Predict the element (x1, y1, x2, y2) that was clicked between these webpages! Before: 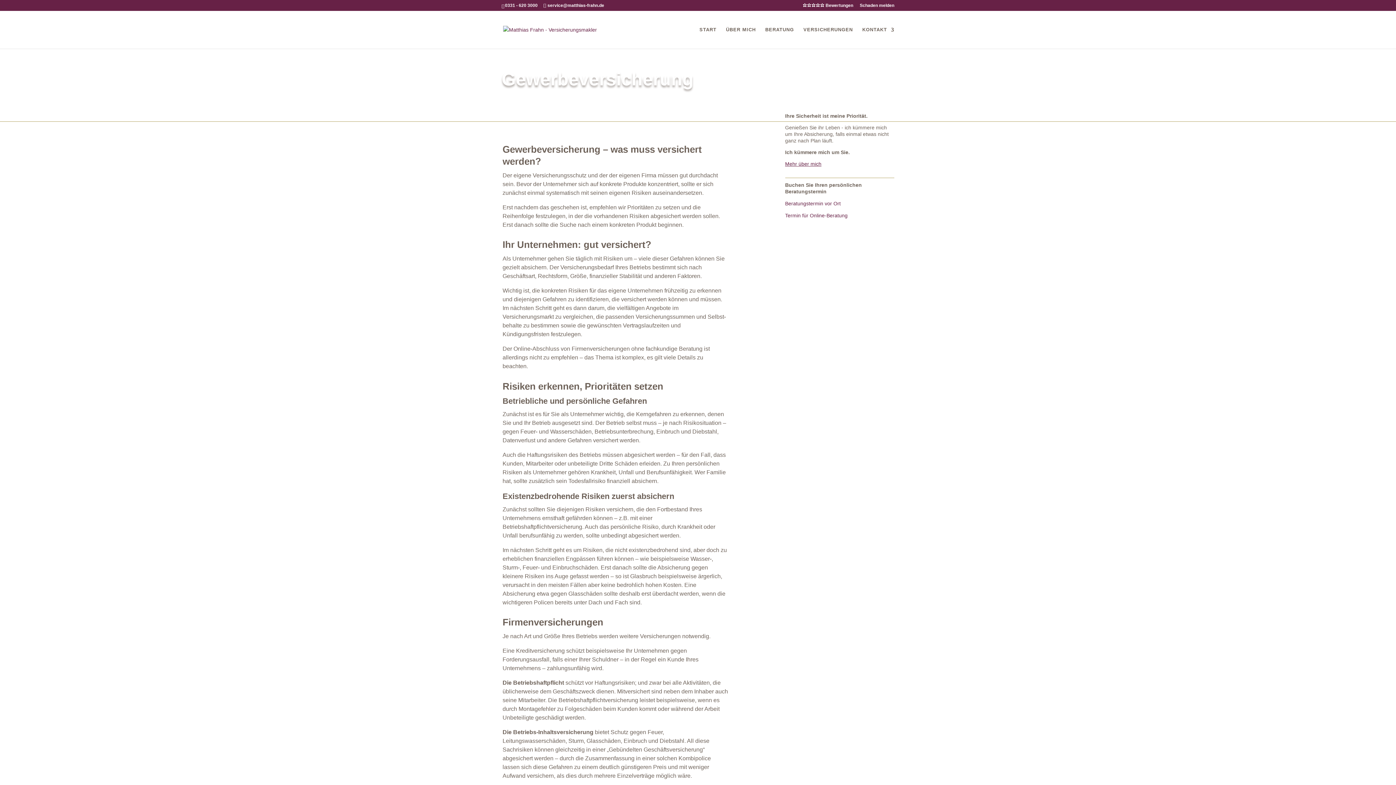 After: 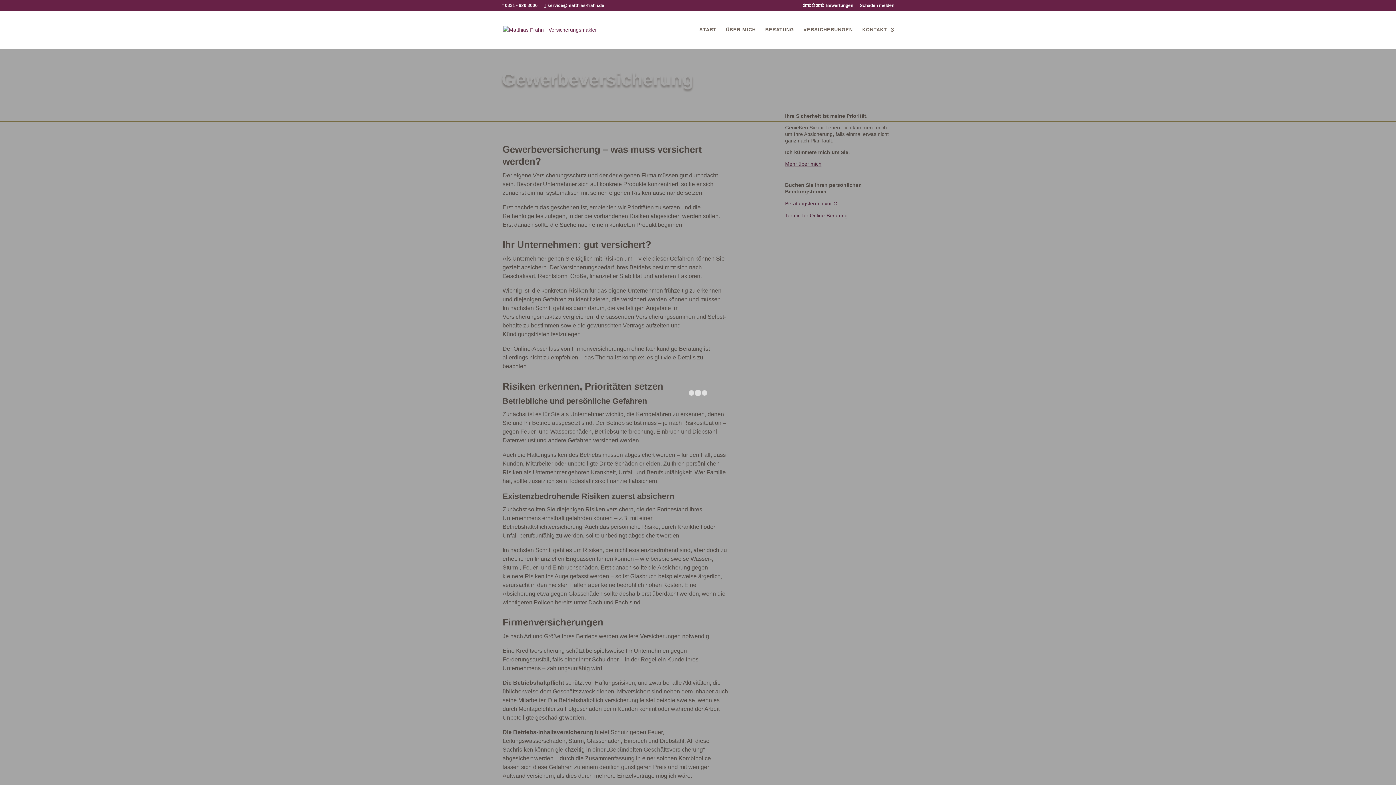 Action: bbox: (785, 212, 847, 218) label: Termin für Online-Beratung